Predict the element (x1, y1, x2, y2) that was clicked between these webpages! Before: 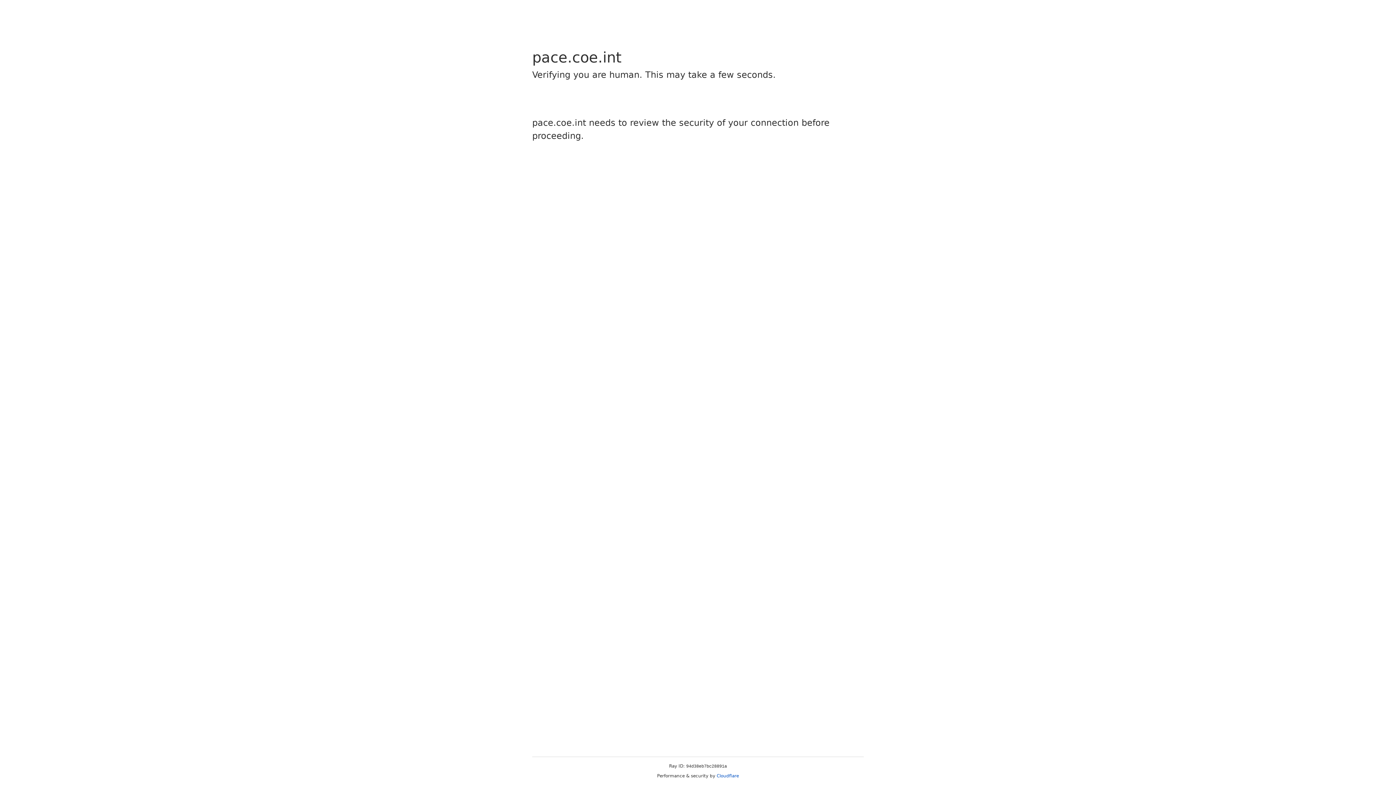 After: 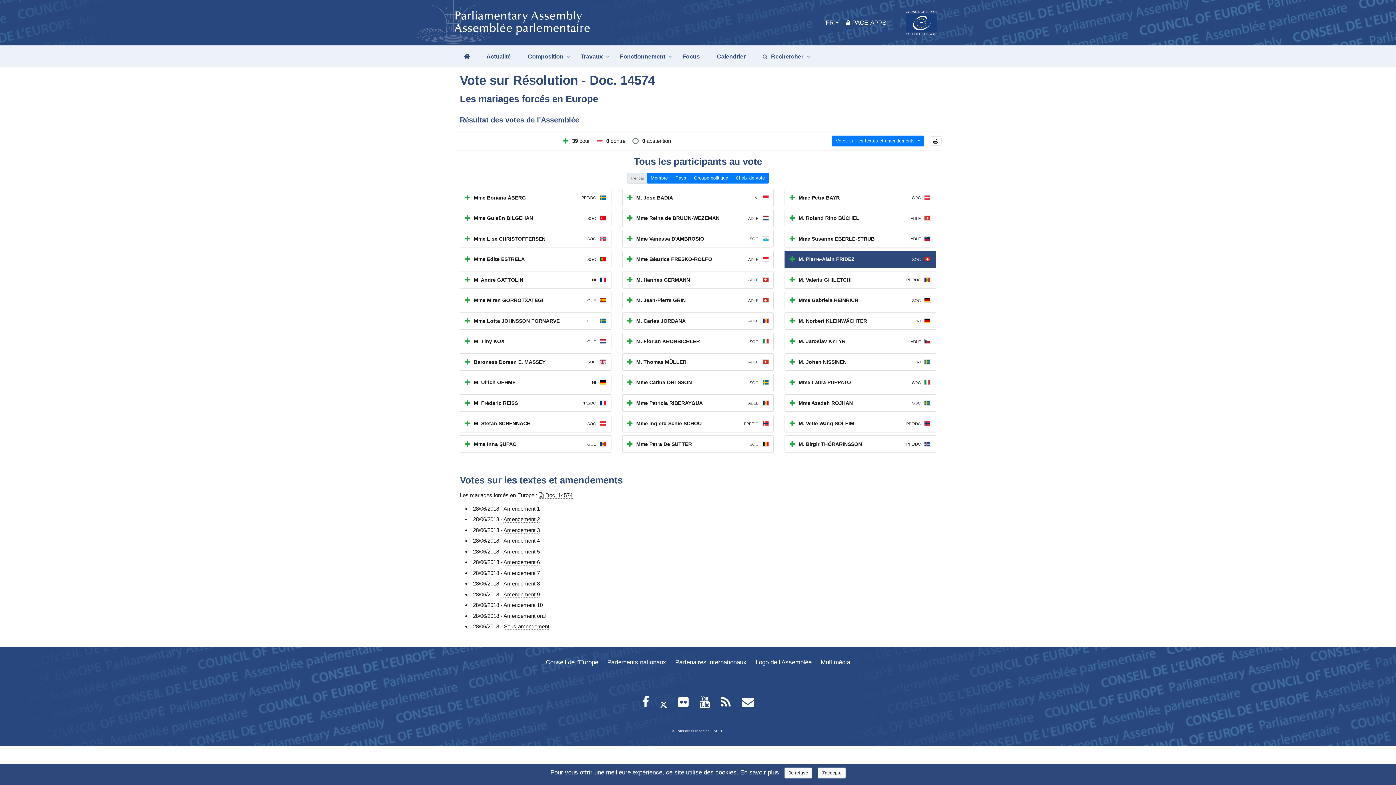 Action: bbox: (716, 773, 739, 778) label: Cloudflare